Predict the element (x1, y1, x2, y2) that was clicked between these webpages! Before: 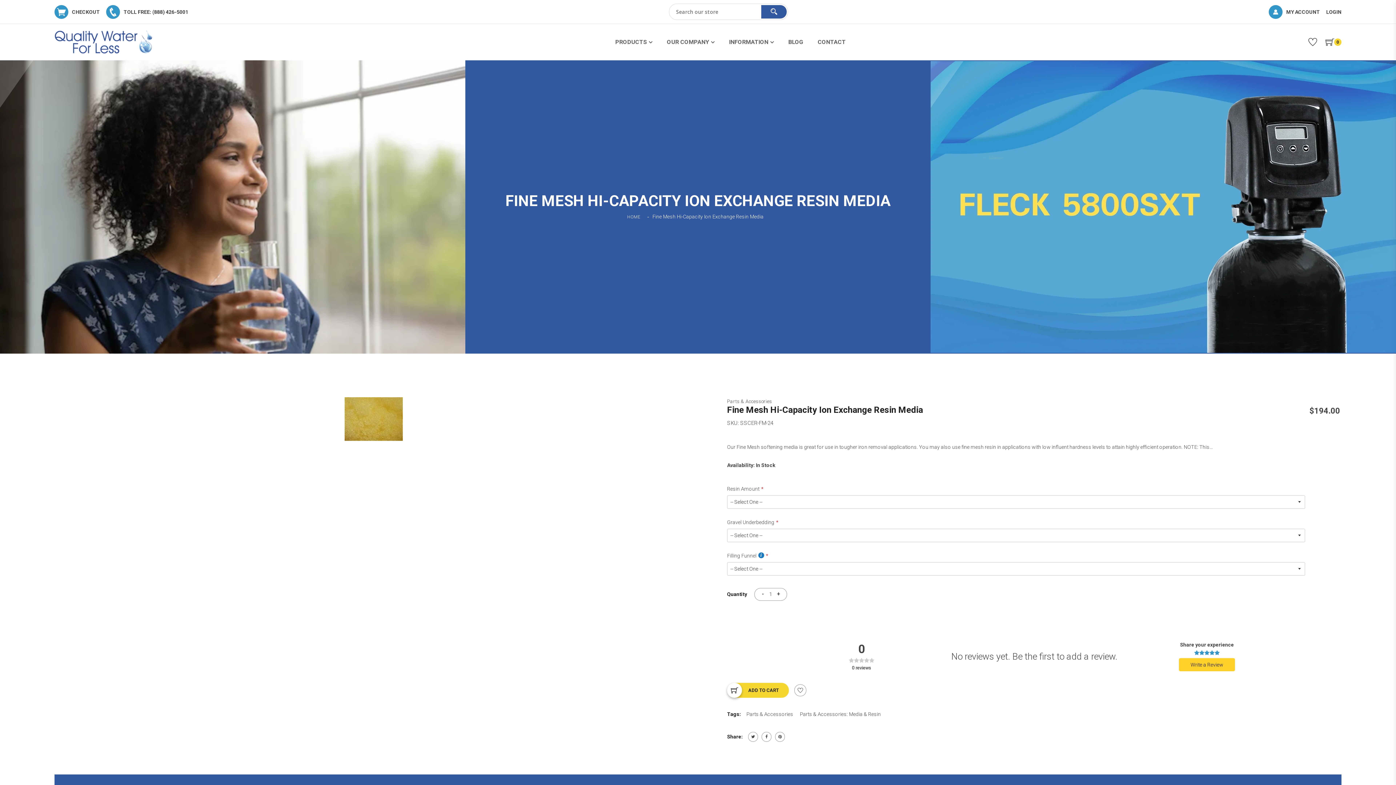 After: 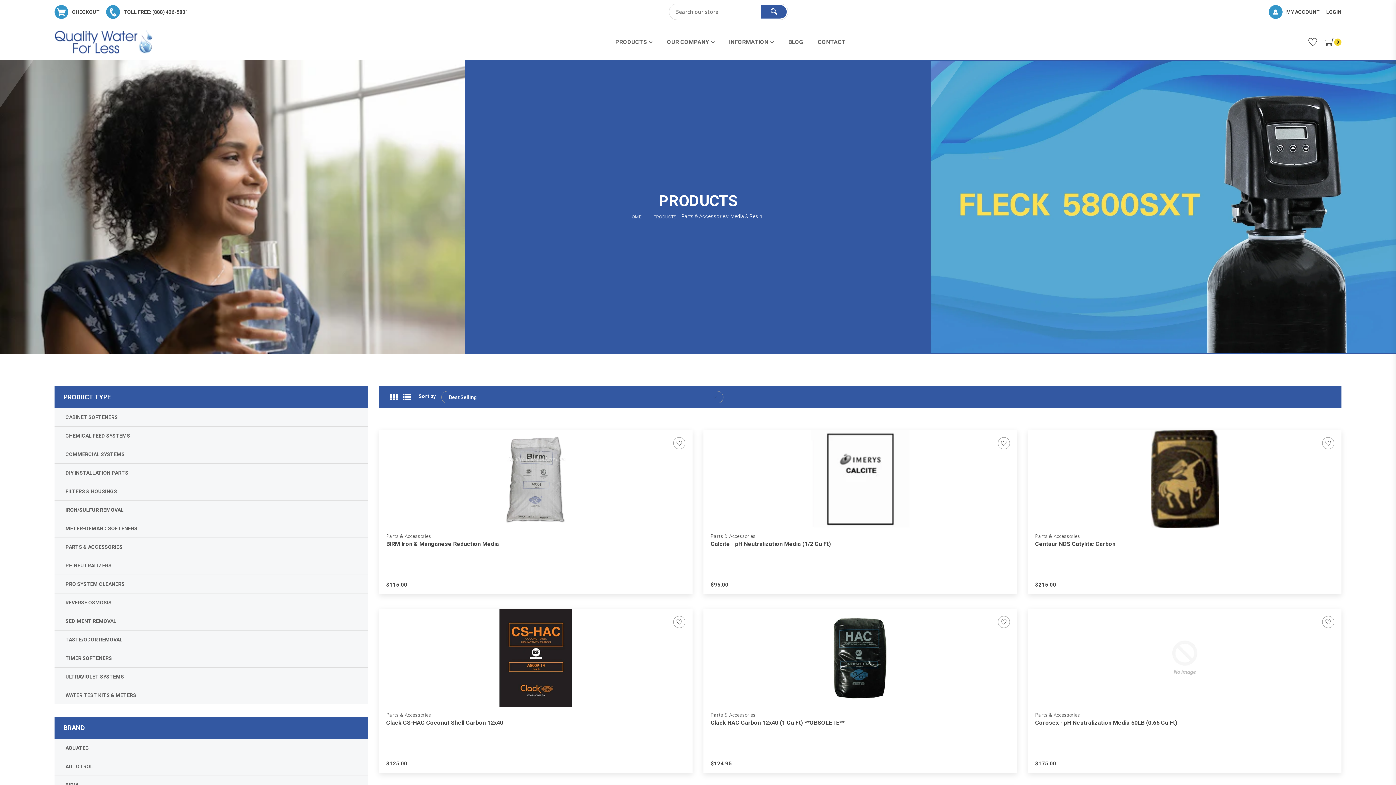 Action: bbox: (800, 710, 881, 718) label: Parts & Accessories: Media & Resin